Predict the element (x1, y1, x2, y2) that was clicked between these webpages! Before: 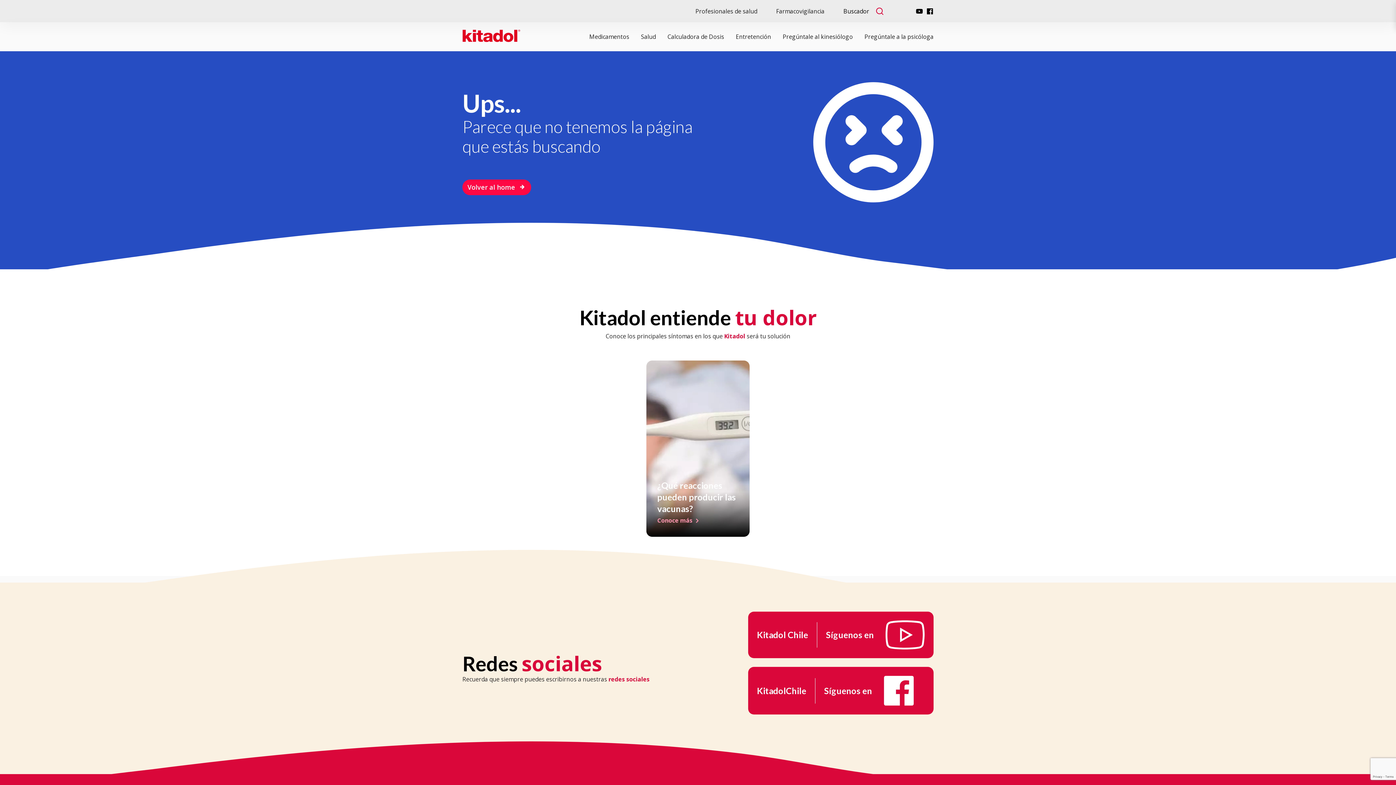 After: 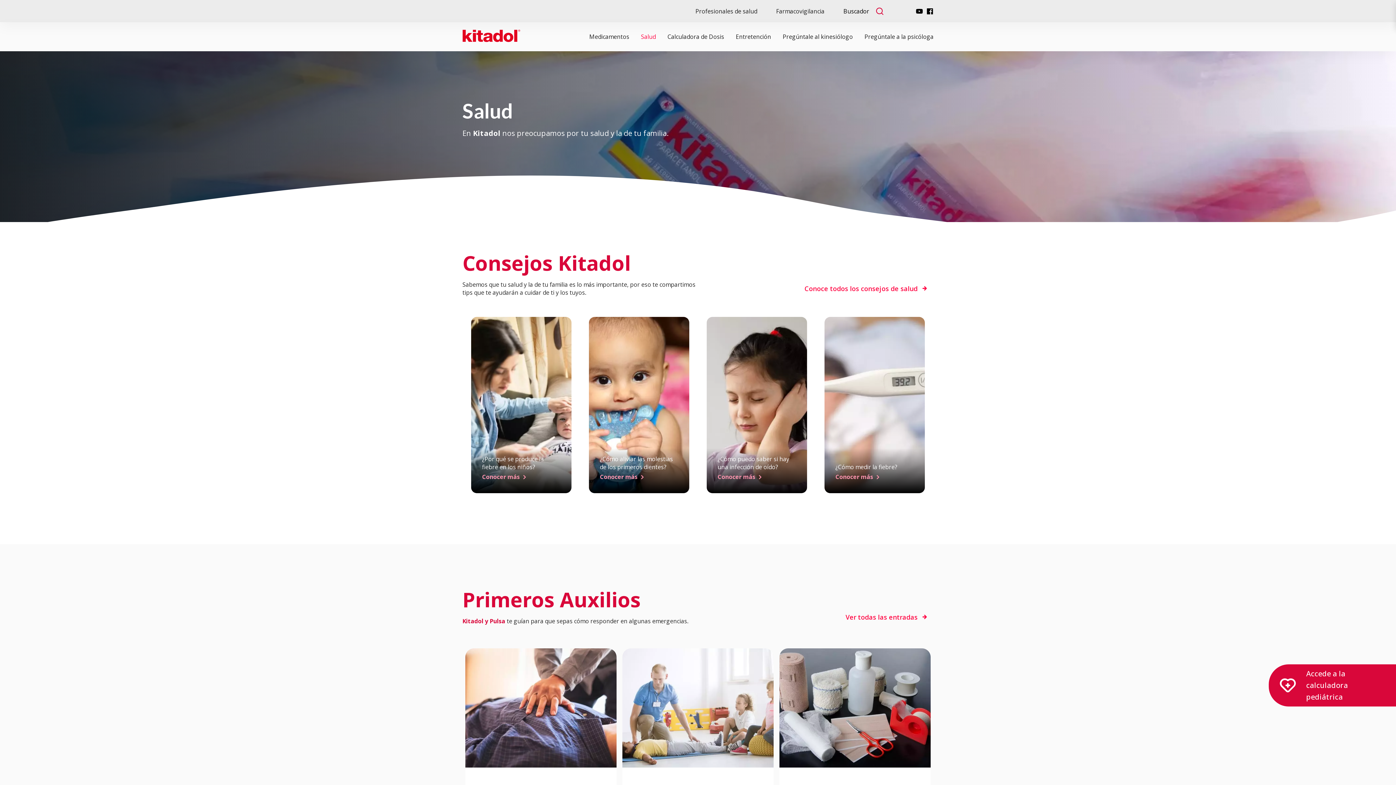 Action: label: Salud bbox: (641, 32, 656, 40)